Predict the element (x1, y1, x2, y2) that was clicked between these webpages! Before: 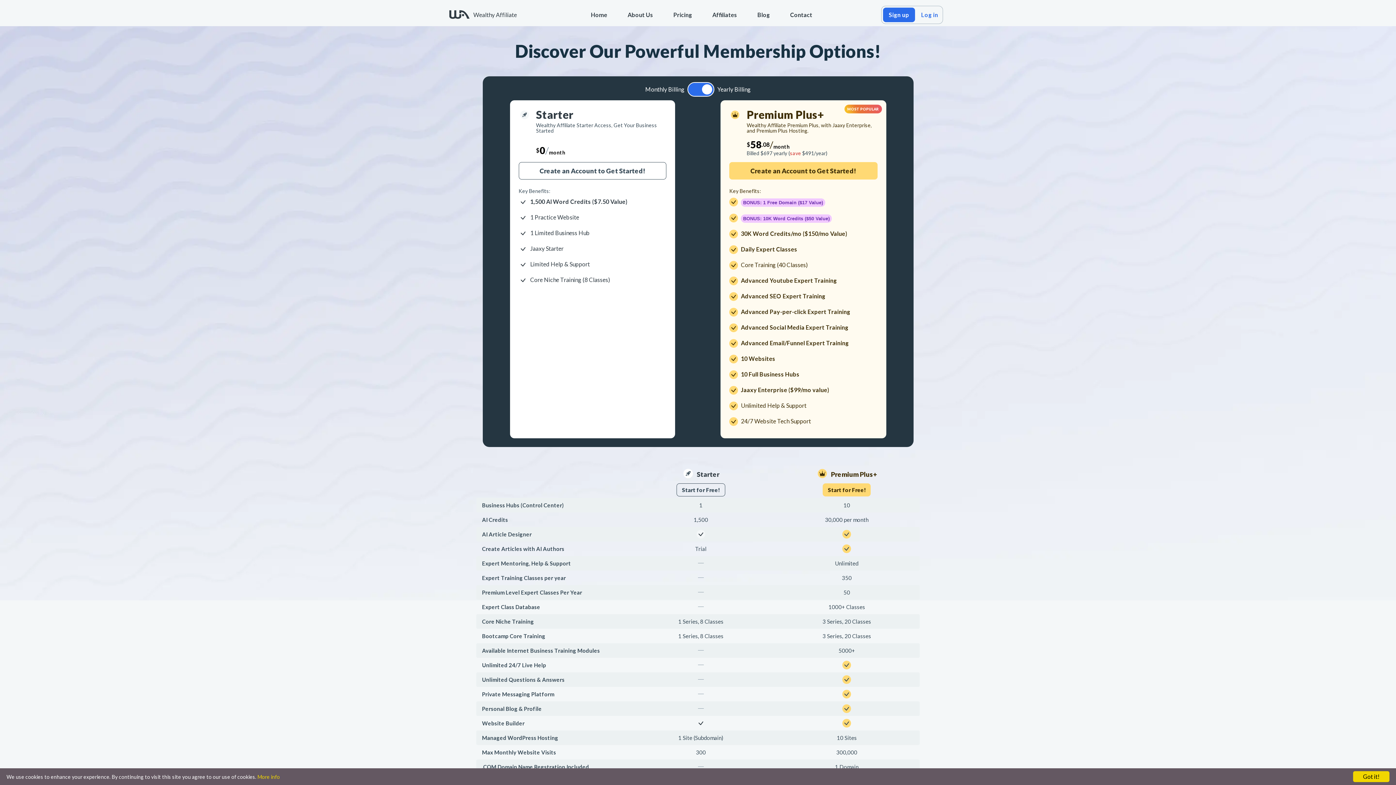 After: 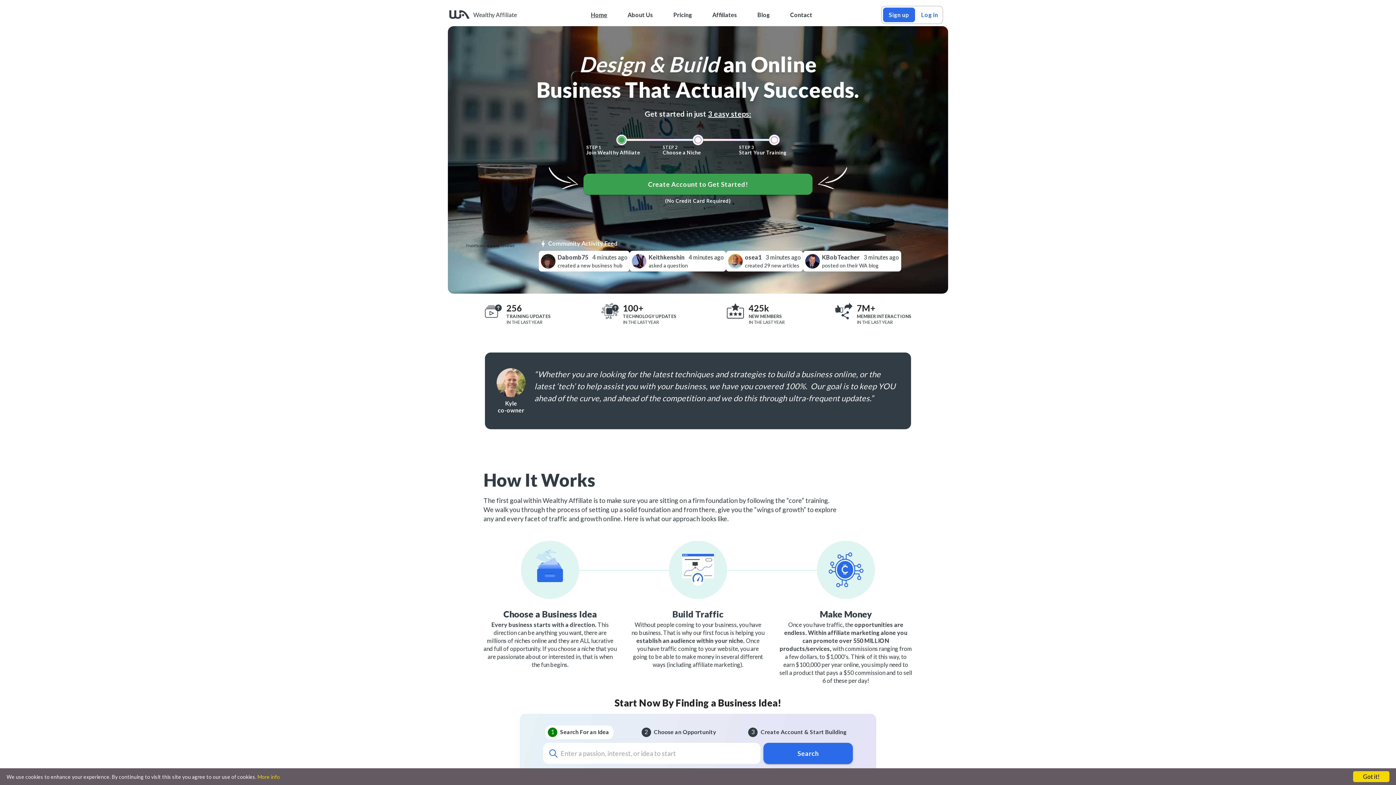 Action: bbox: (473, 11, 517, 18) label: Wealthy Affiliate